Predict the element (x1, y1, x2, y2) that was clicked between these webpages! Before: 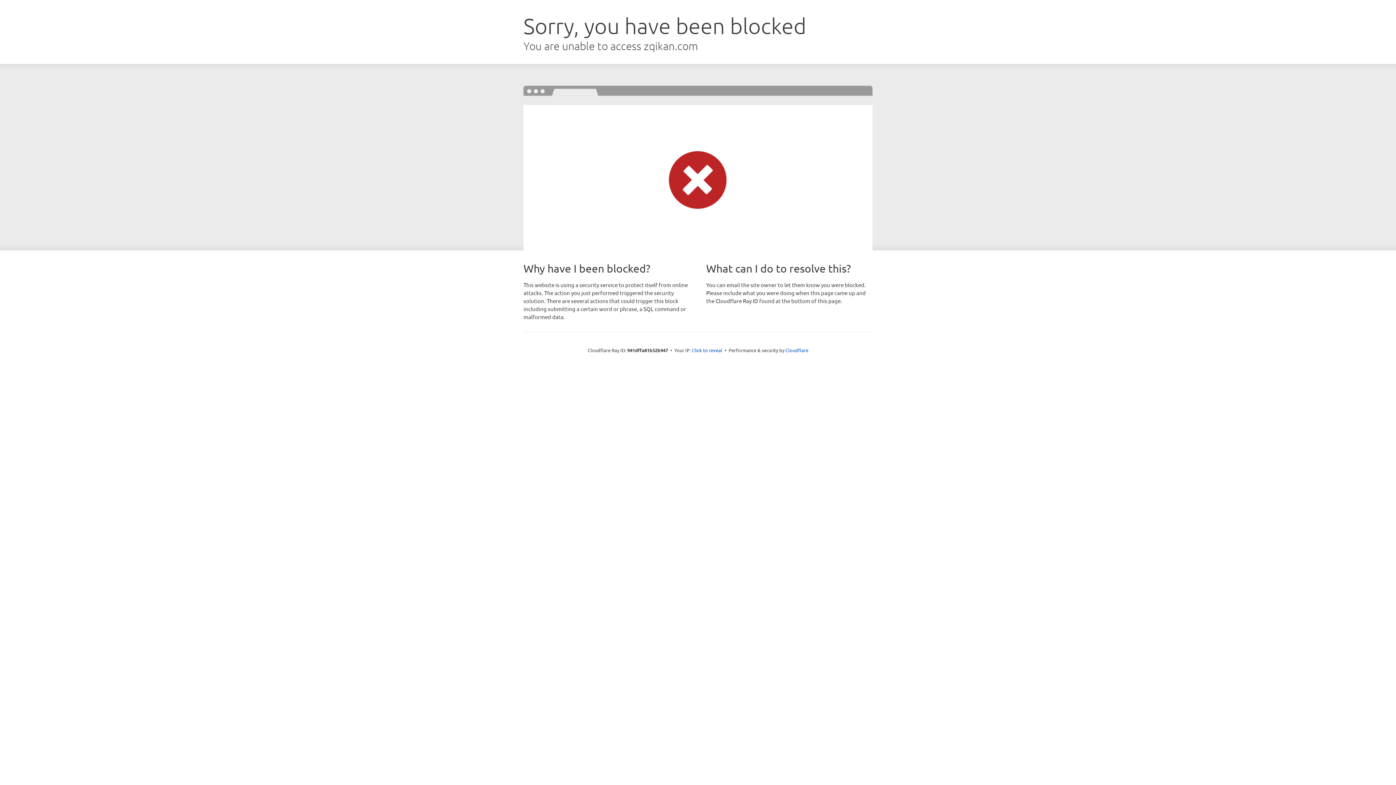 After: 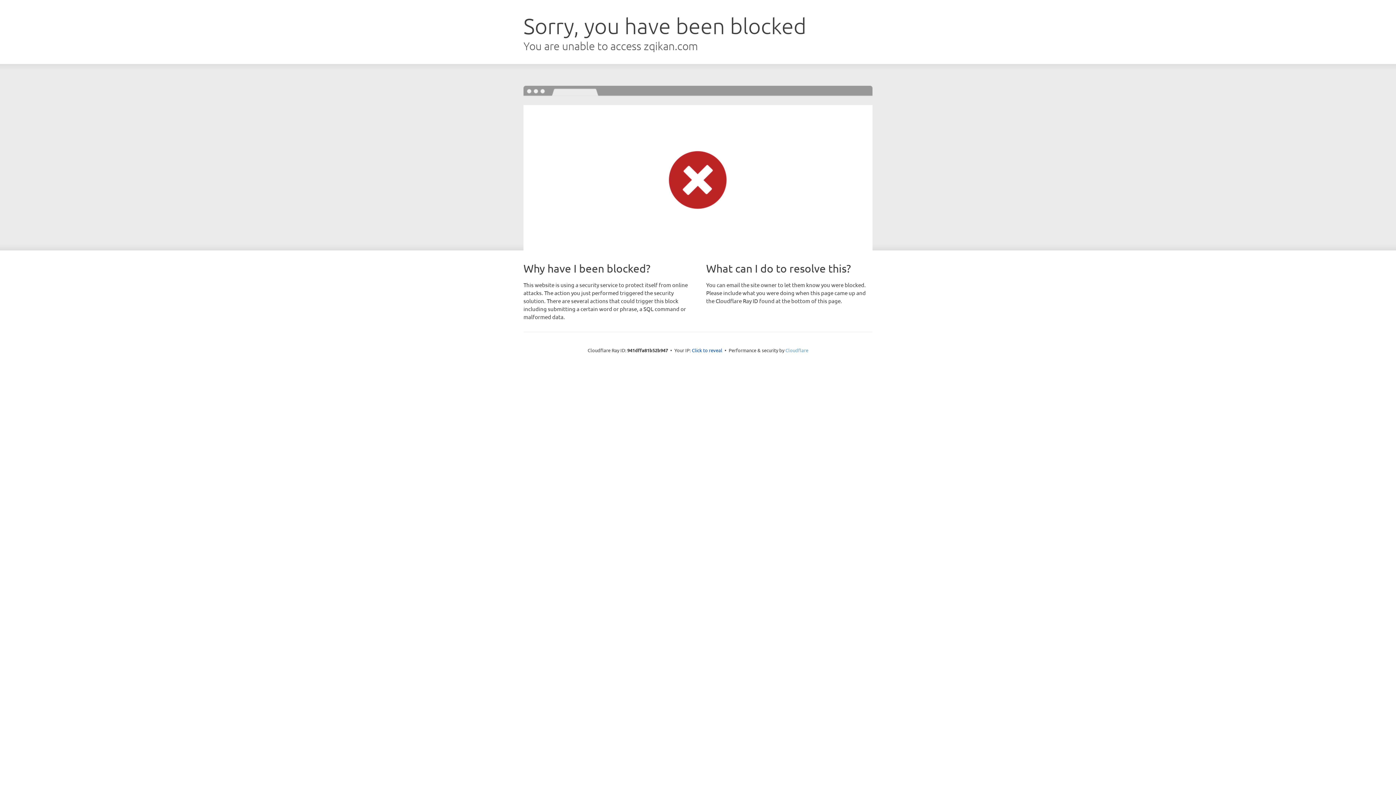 Action: label: Cloudflare bbox: (785, 347, 808, 353)